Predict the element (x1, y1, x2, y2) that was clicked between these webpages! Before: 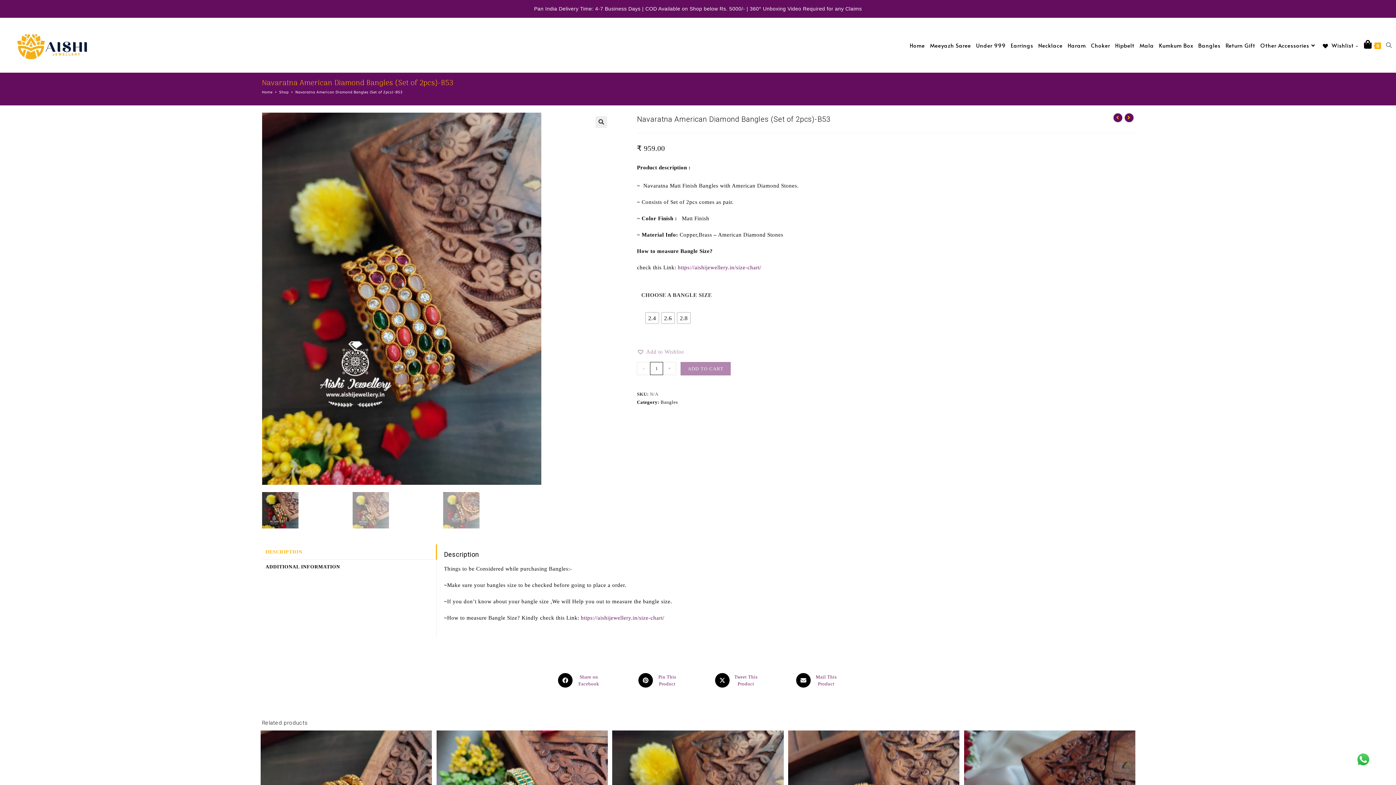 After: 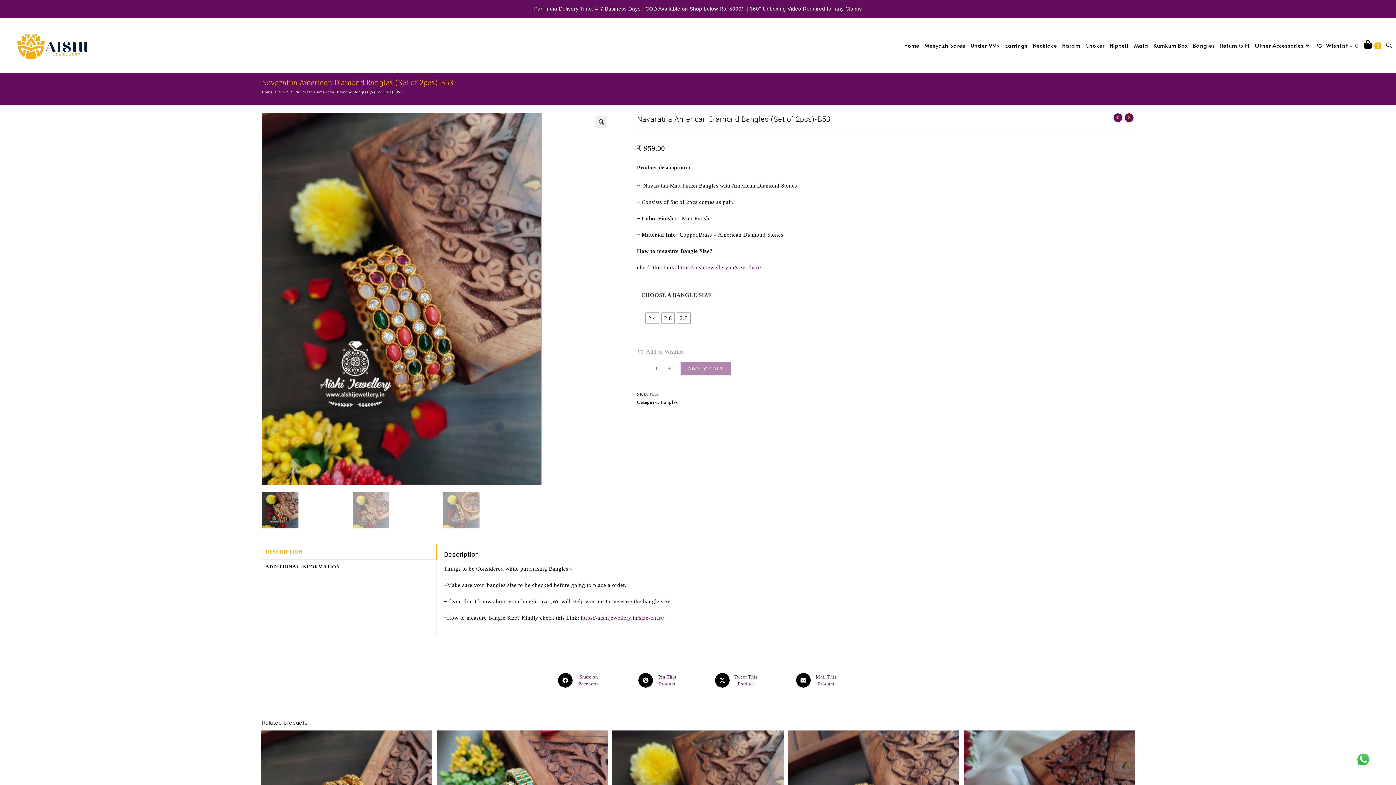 Action: bbox: (262, 295, 541, 301)